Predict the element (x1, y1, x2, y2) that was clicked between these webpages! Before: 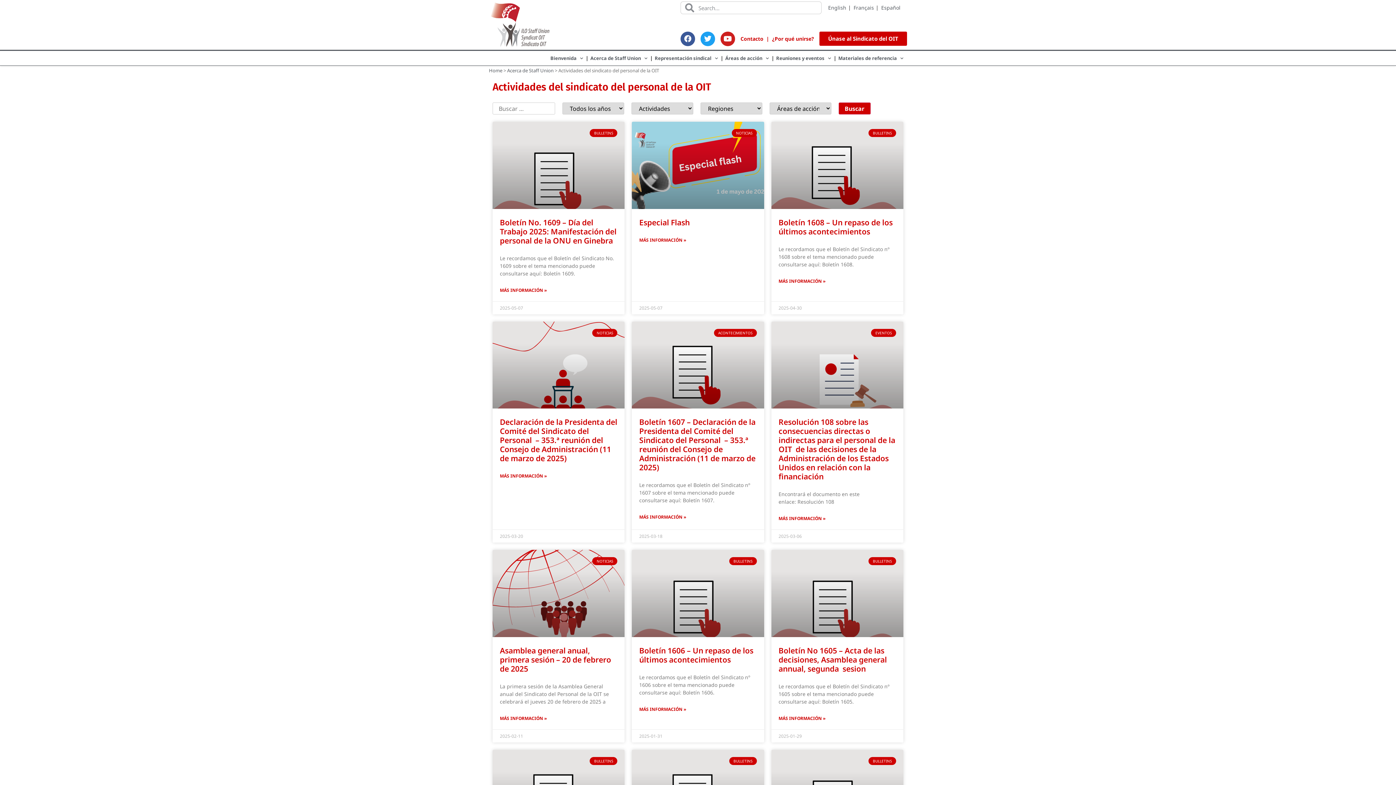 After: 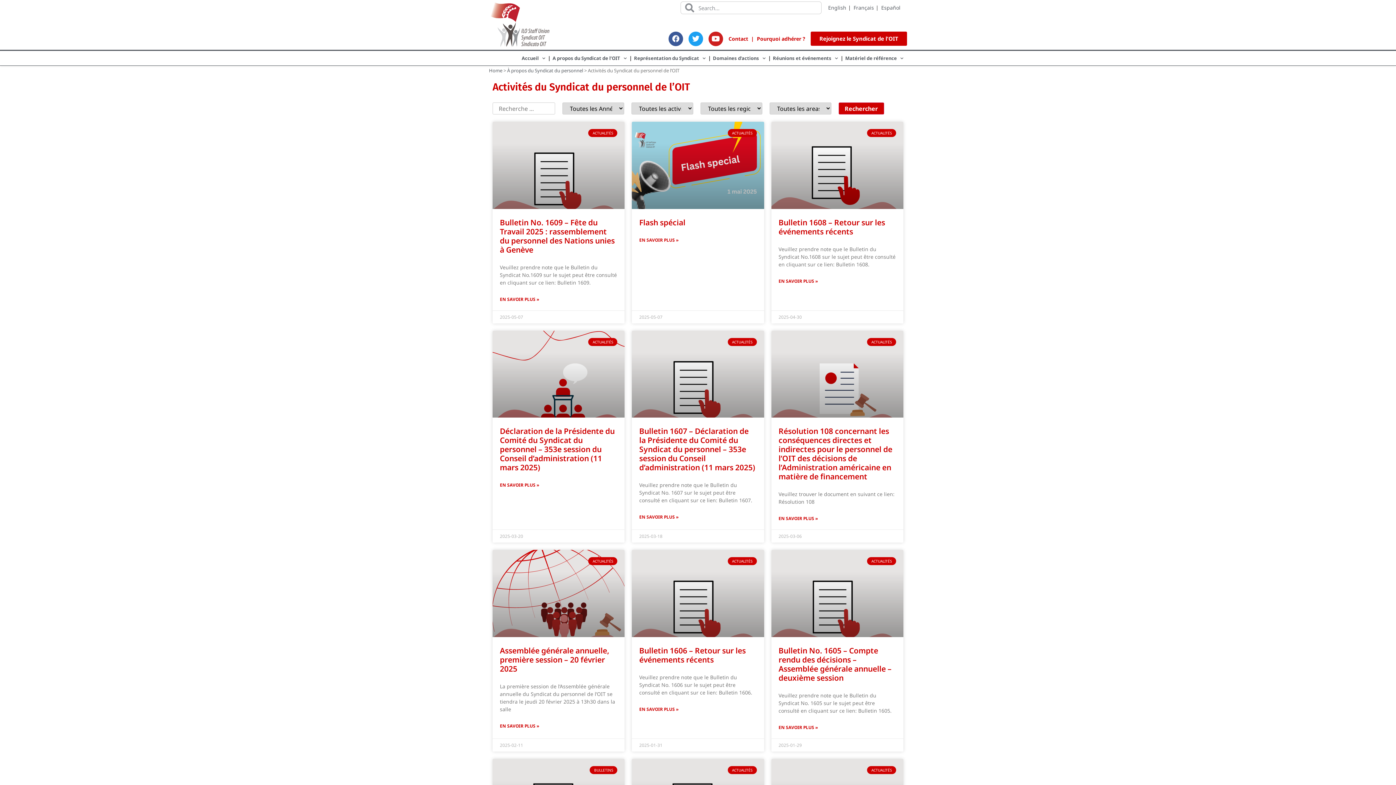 Action: label: Français bbox: (850, 2, 877, 12)